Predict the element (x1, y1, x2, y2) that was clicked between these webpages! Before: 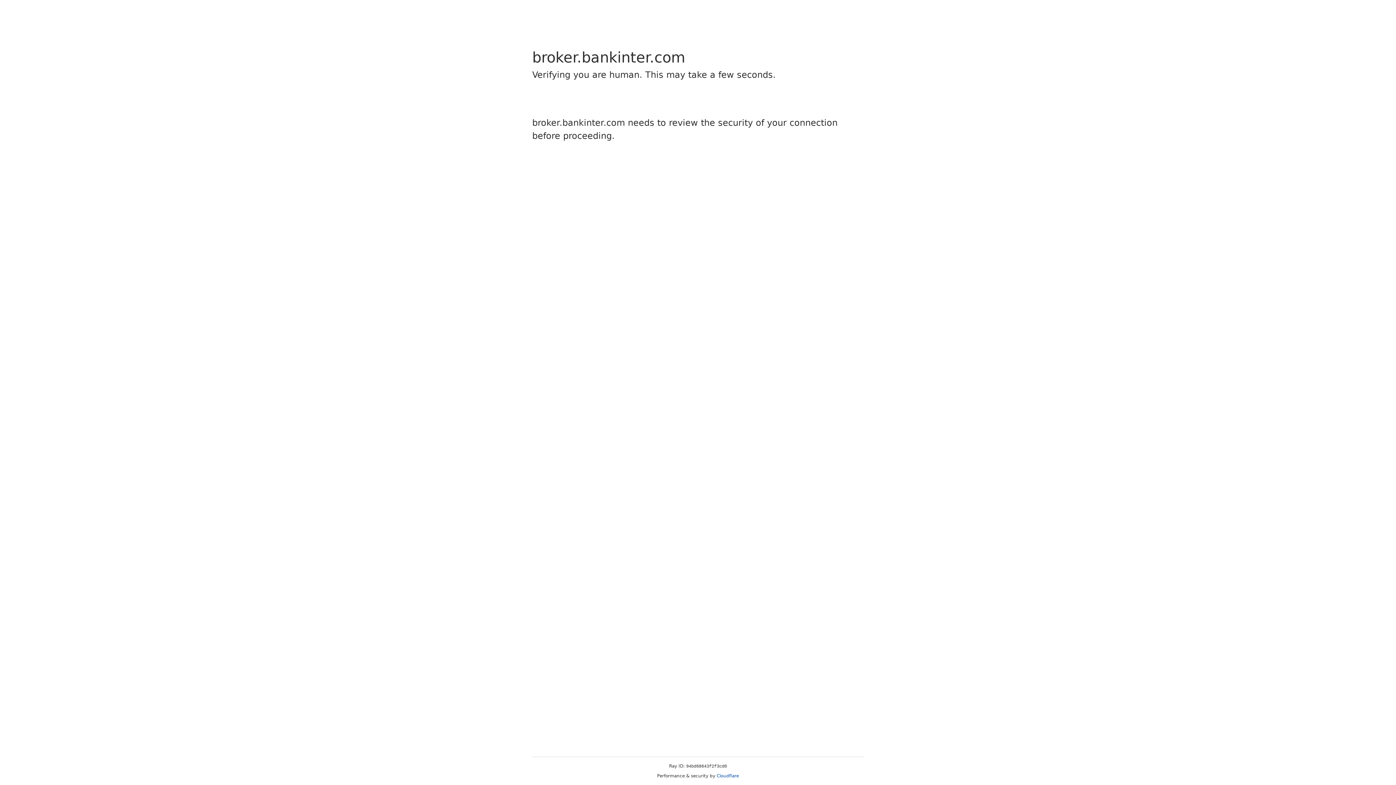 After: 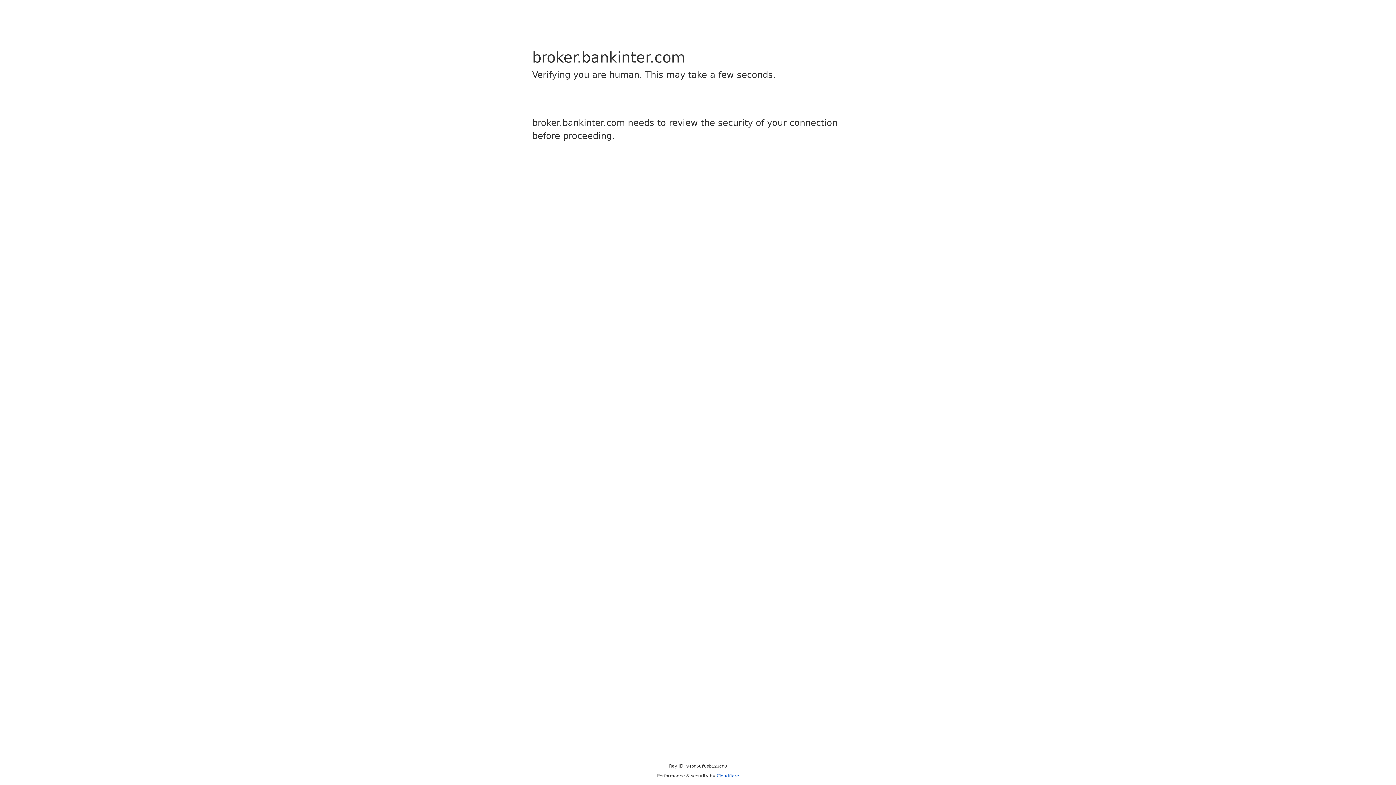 Action: label: Cloudflare bbox: (716, 773, 739, 778)